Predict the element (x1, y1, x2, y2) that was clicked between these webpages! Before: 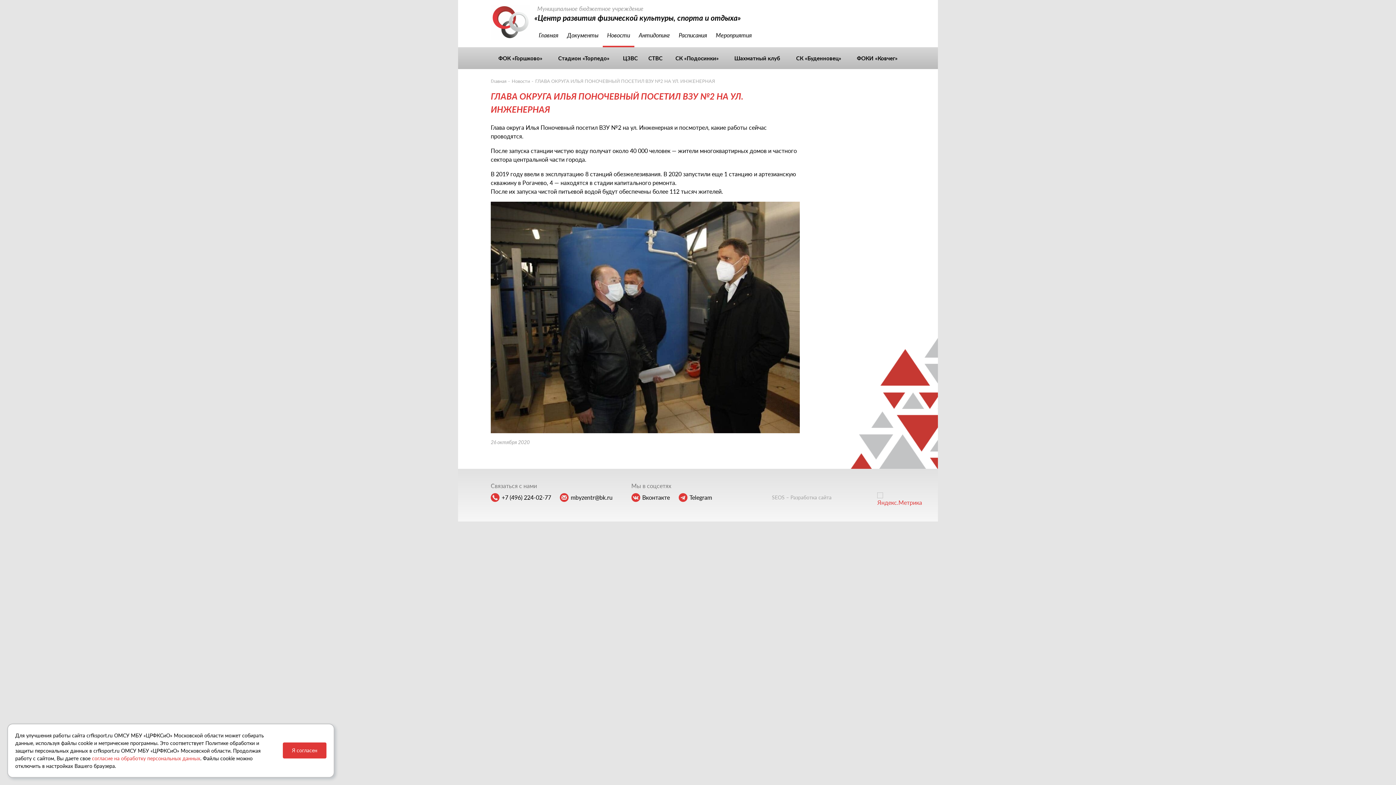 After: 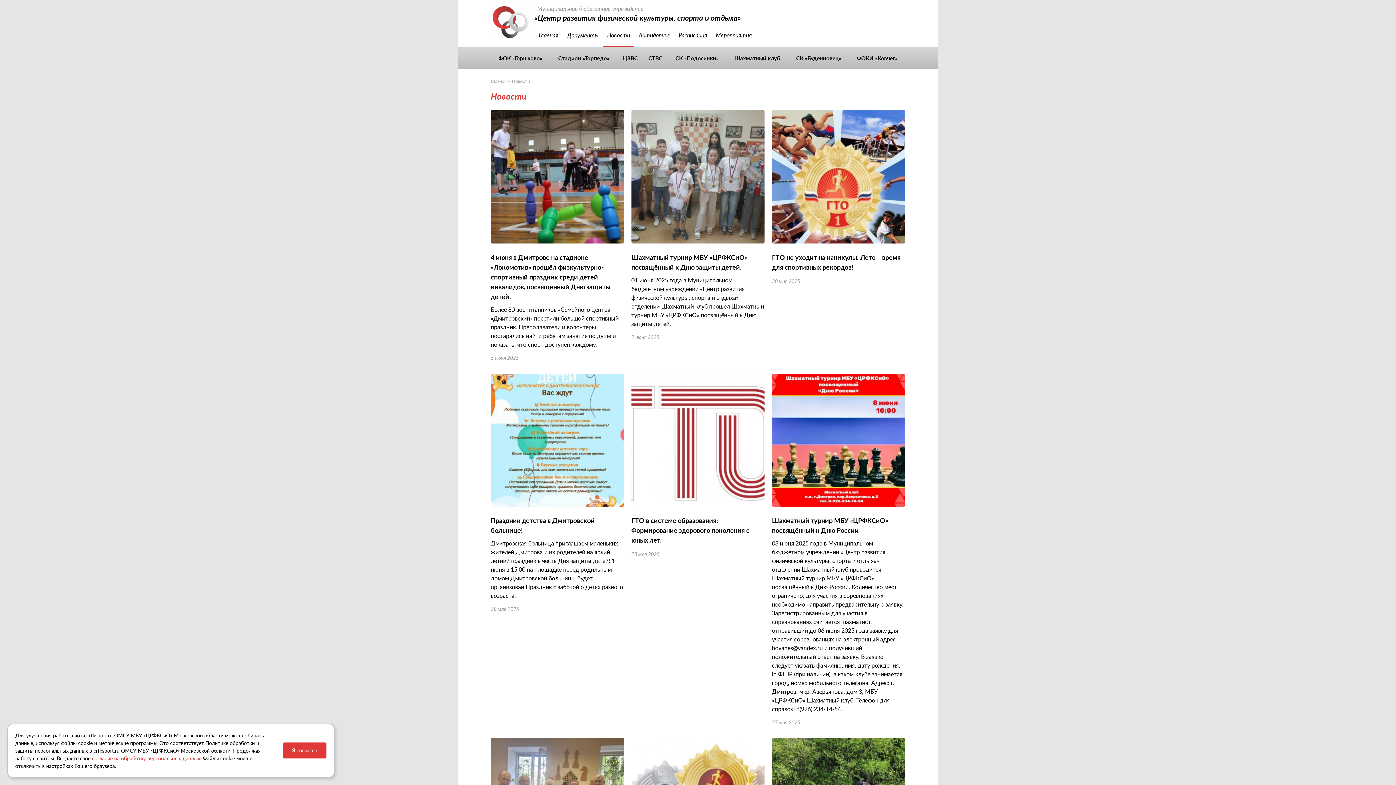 Action: bbox: (602, 30, 634, 47) label: Новости